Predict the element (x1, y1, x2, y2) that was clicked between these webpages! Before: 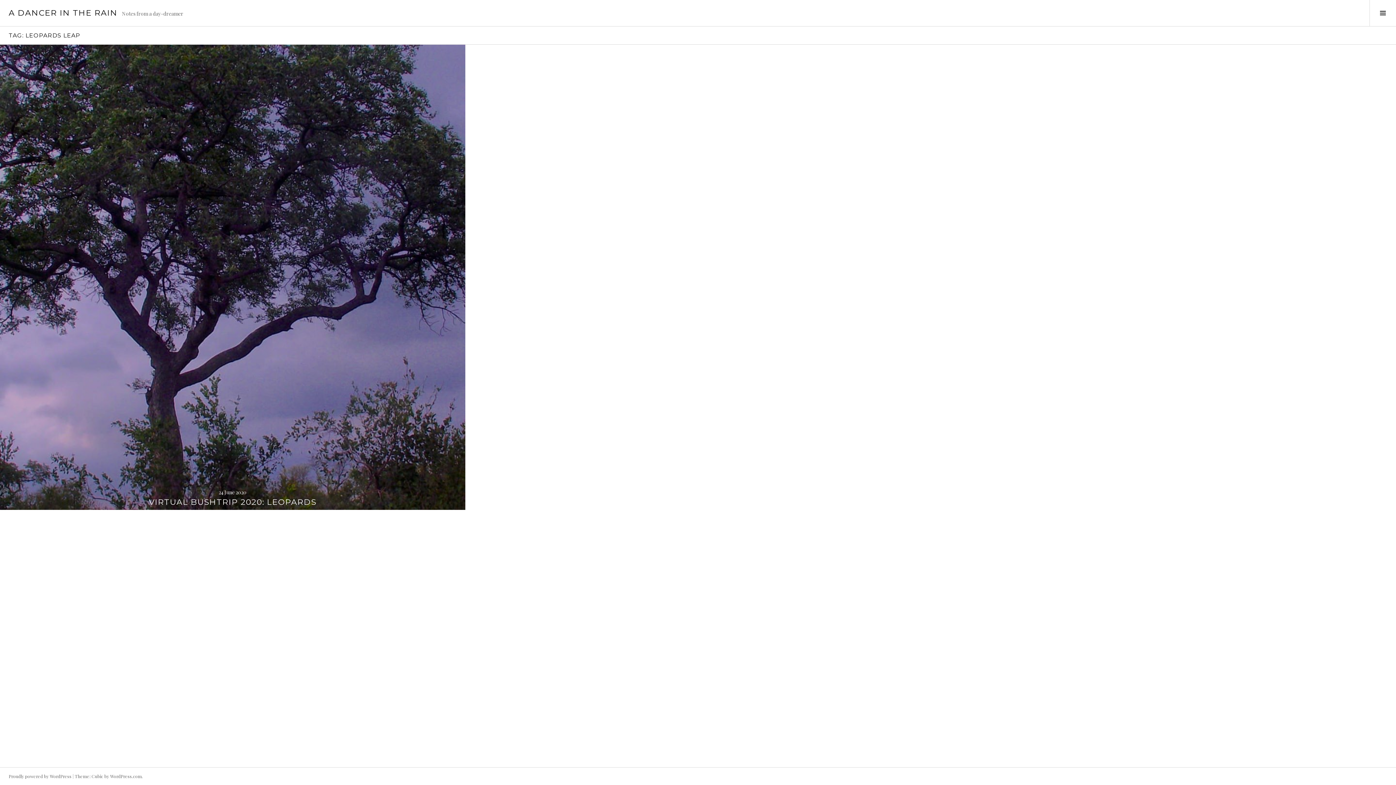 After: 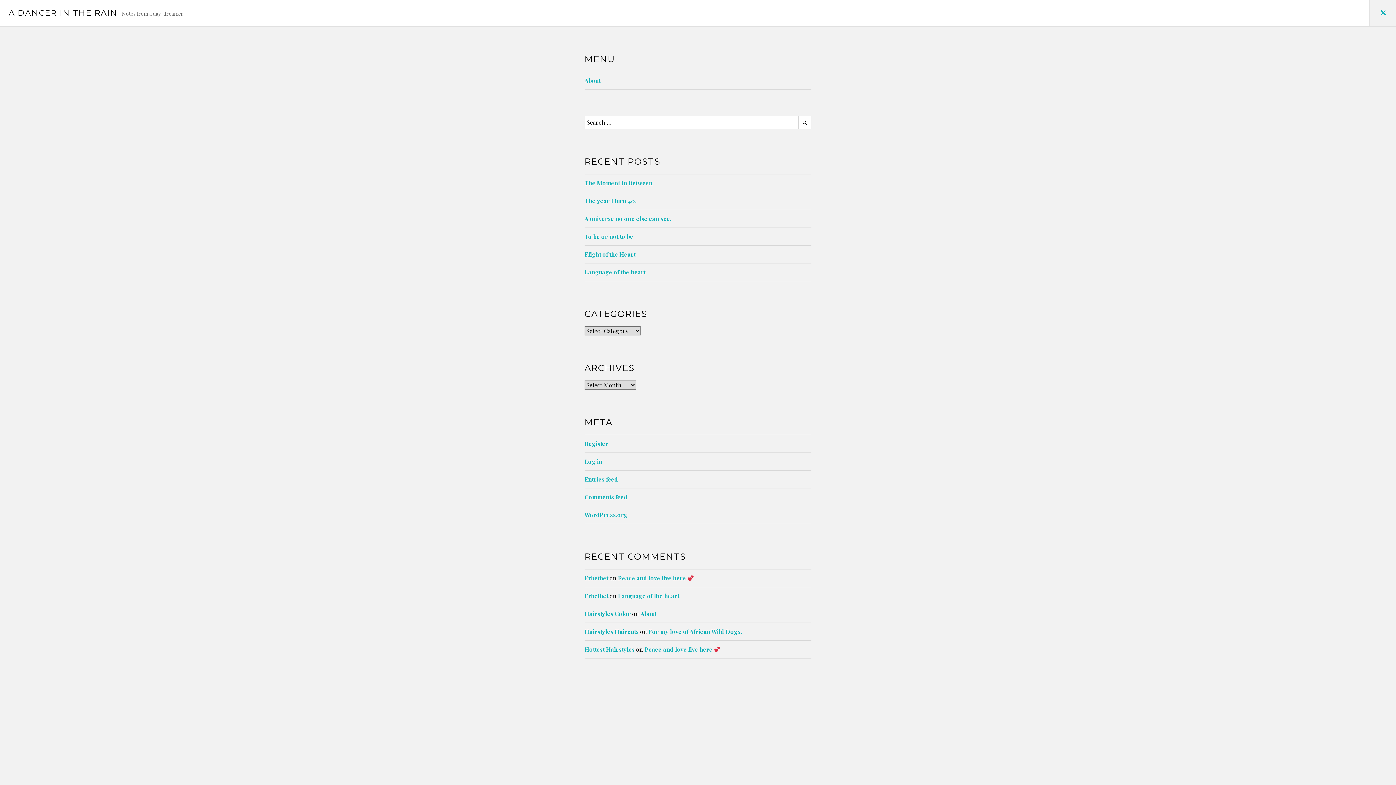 Action: label: Toggle Sidebar bbox: (1369, 0, 1396, 26)